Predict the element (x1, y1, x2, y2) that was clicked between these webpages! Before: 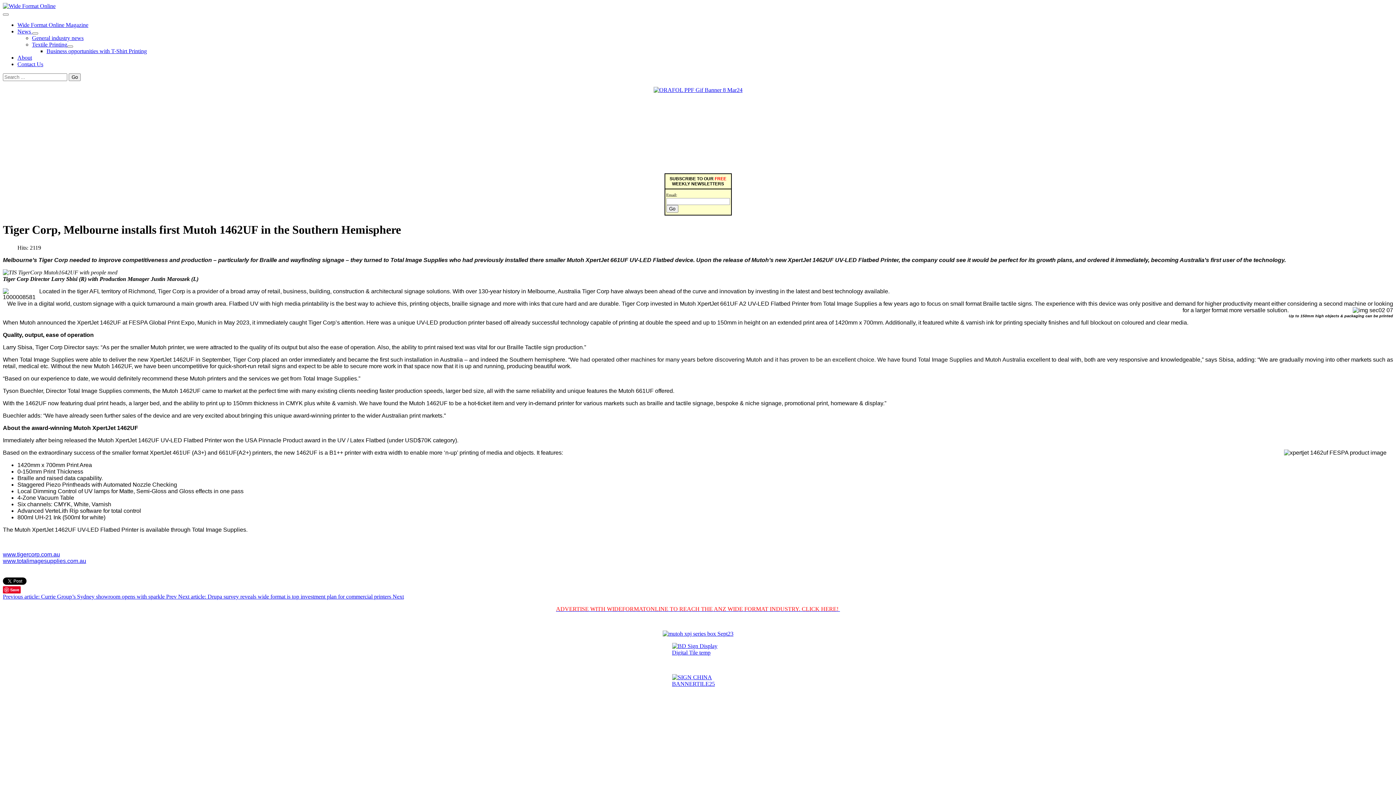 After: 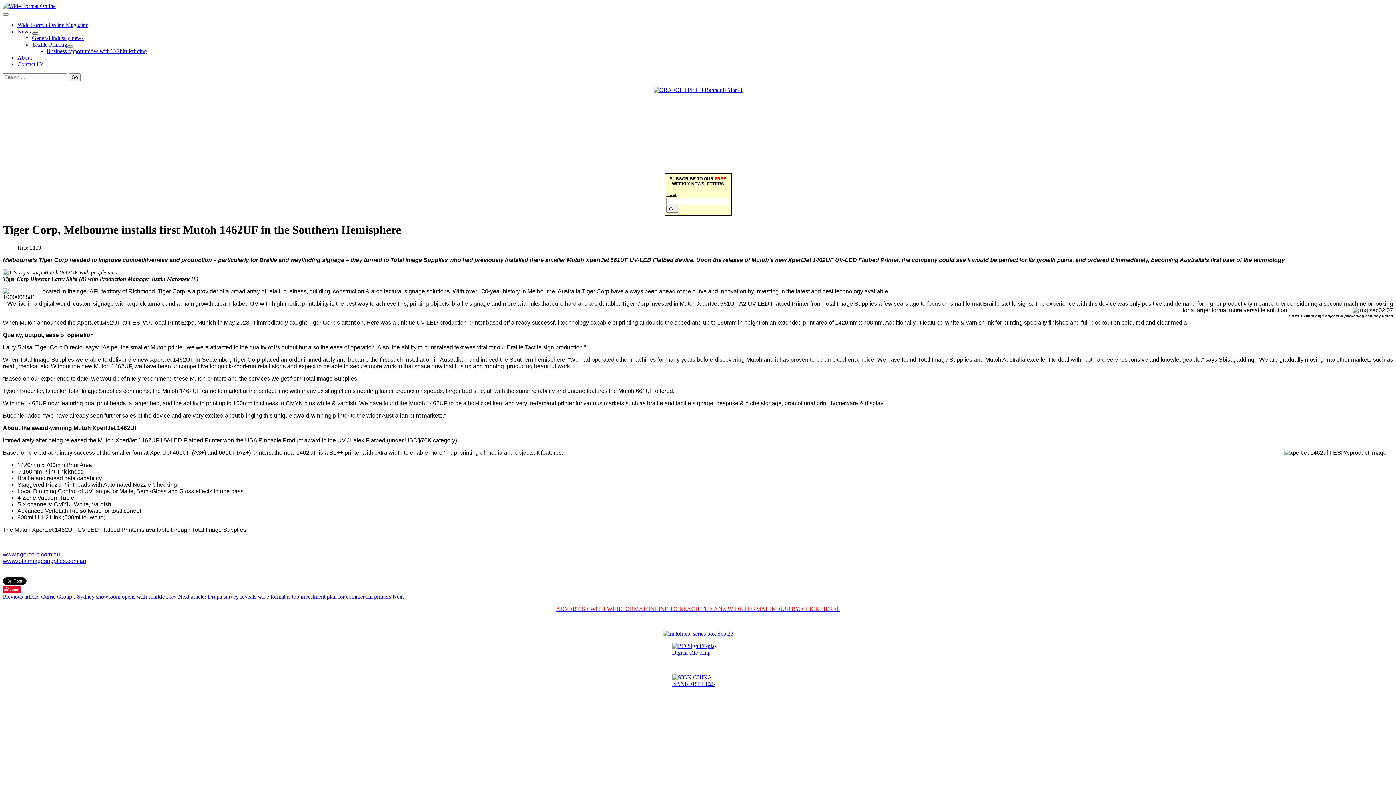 Action: bbox: (32, 32, 38, 34) label:      News     